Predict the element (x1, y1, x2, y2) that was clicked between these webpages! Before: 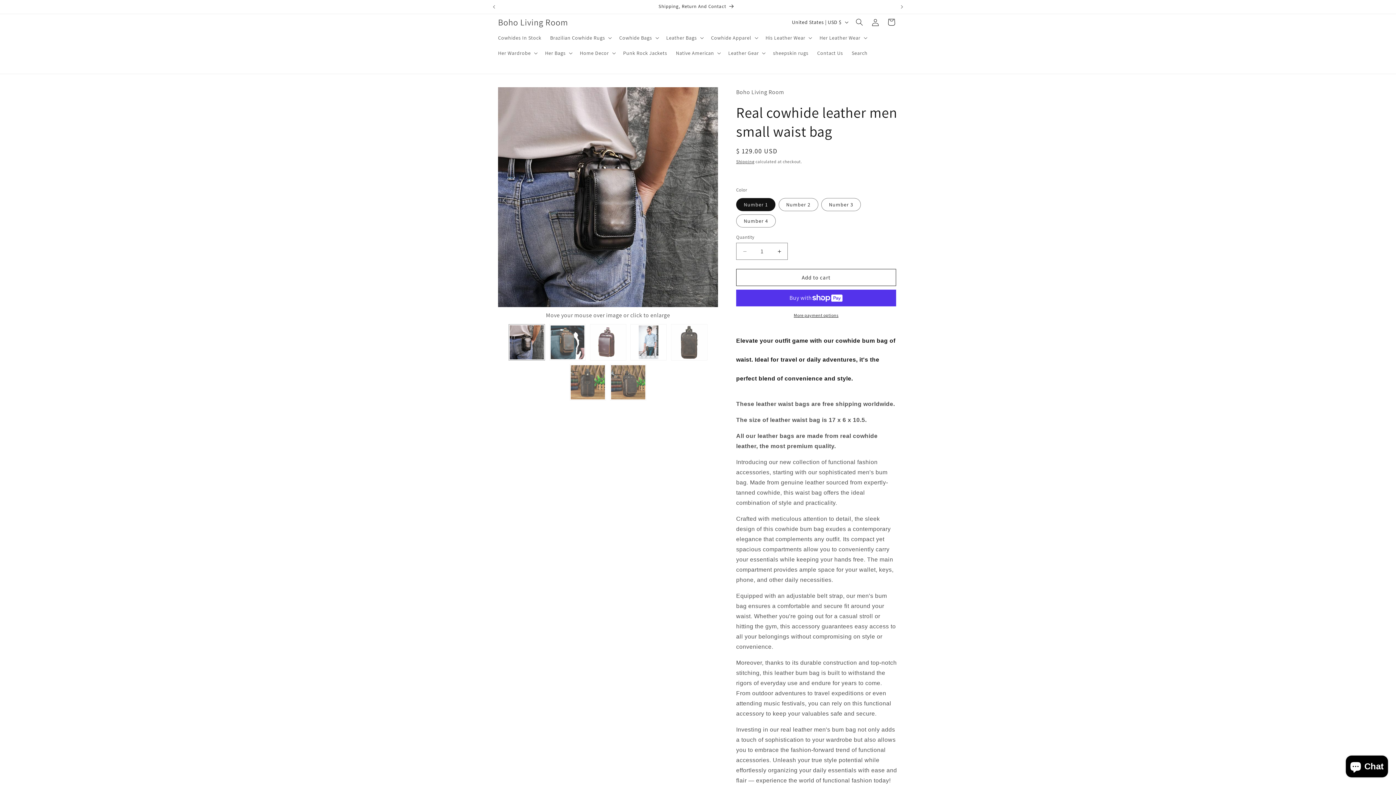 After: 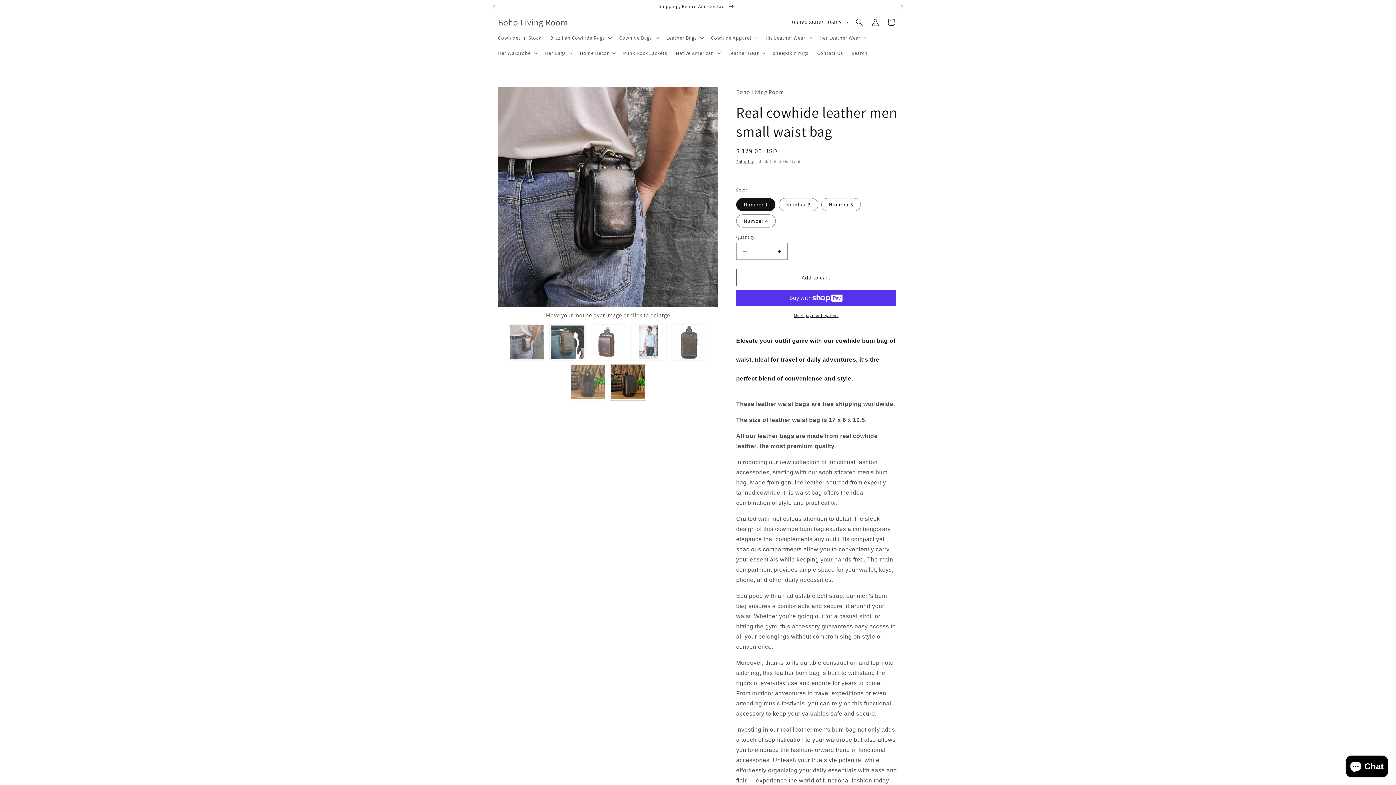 Action: bbox: (610, 364, 646, 400)